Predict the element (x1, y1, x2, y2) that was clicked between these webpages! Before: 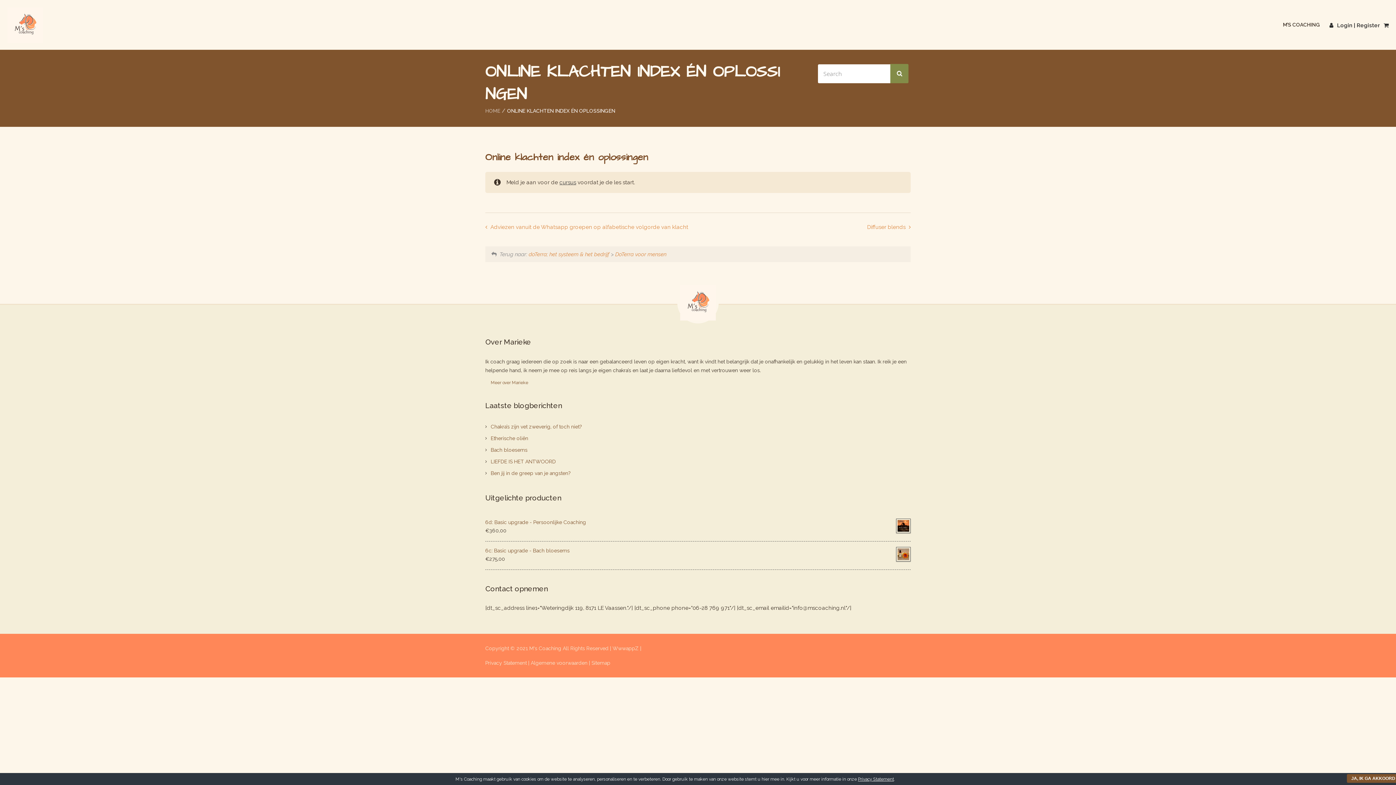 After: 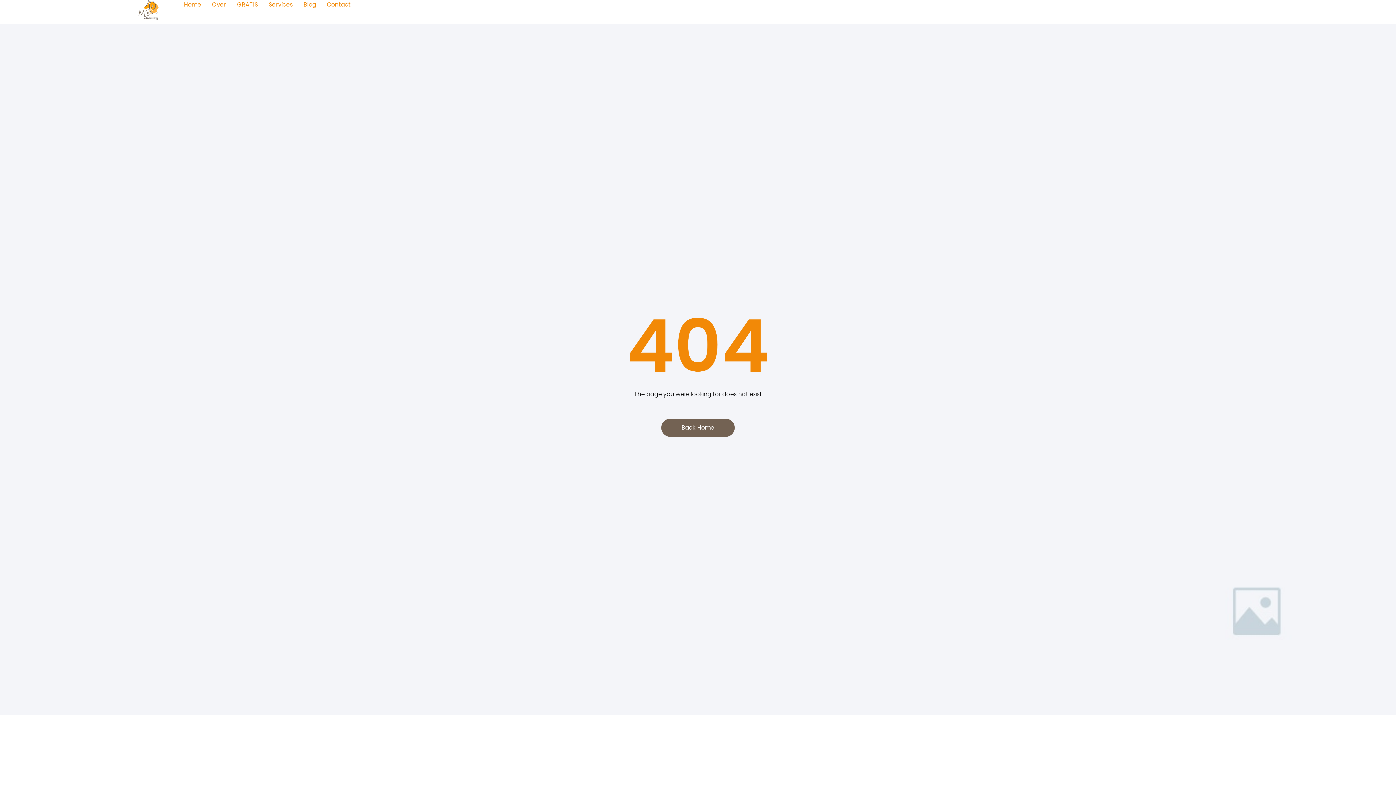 Action: label: Sitemap bbox: (591, 660, 610, 666)